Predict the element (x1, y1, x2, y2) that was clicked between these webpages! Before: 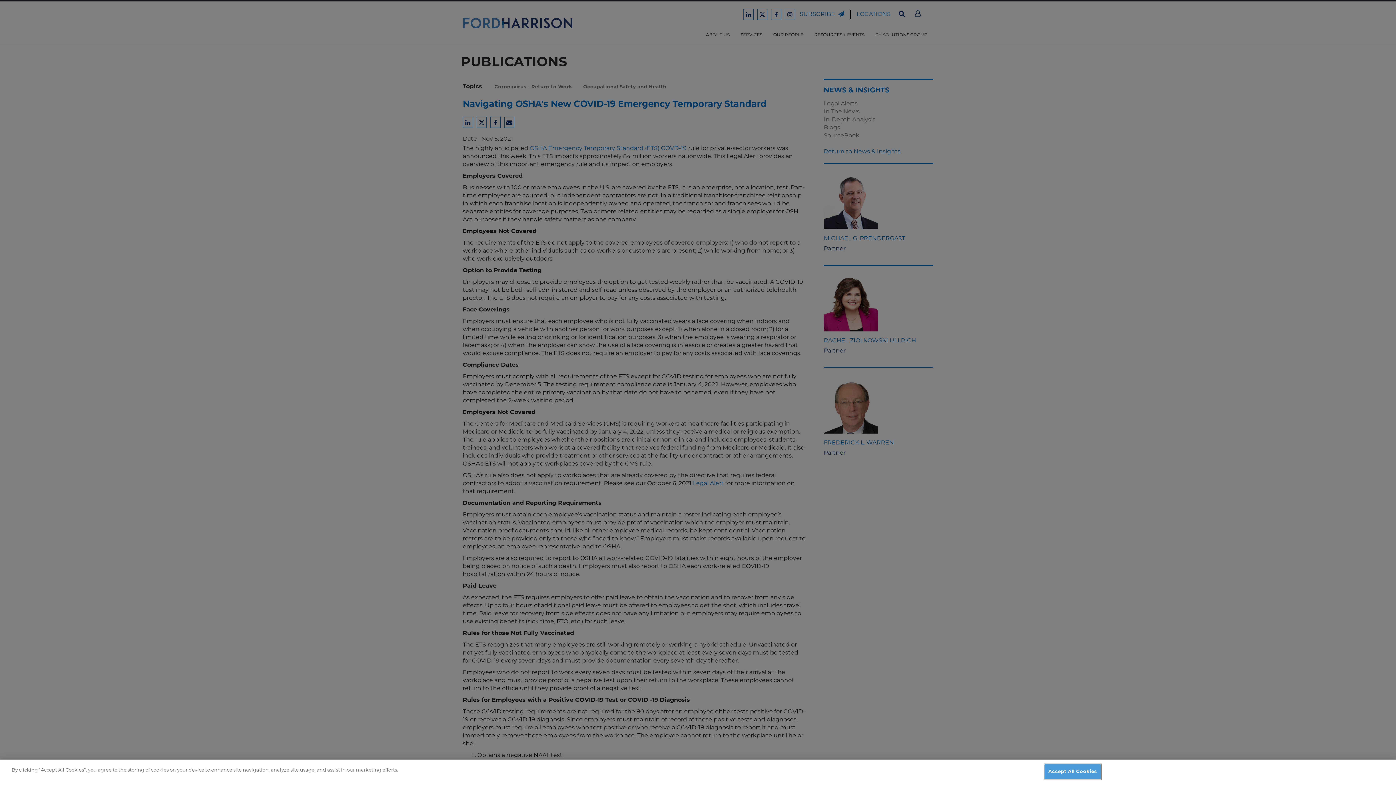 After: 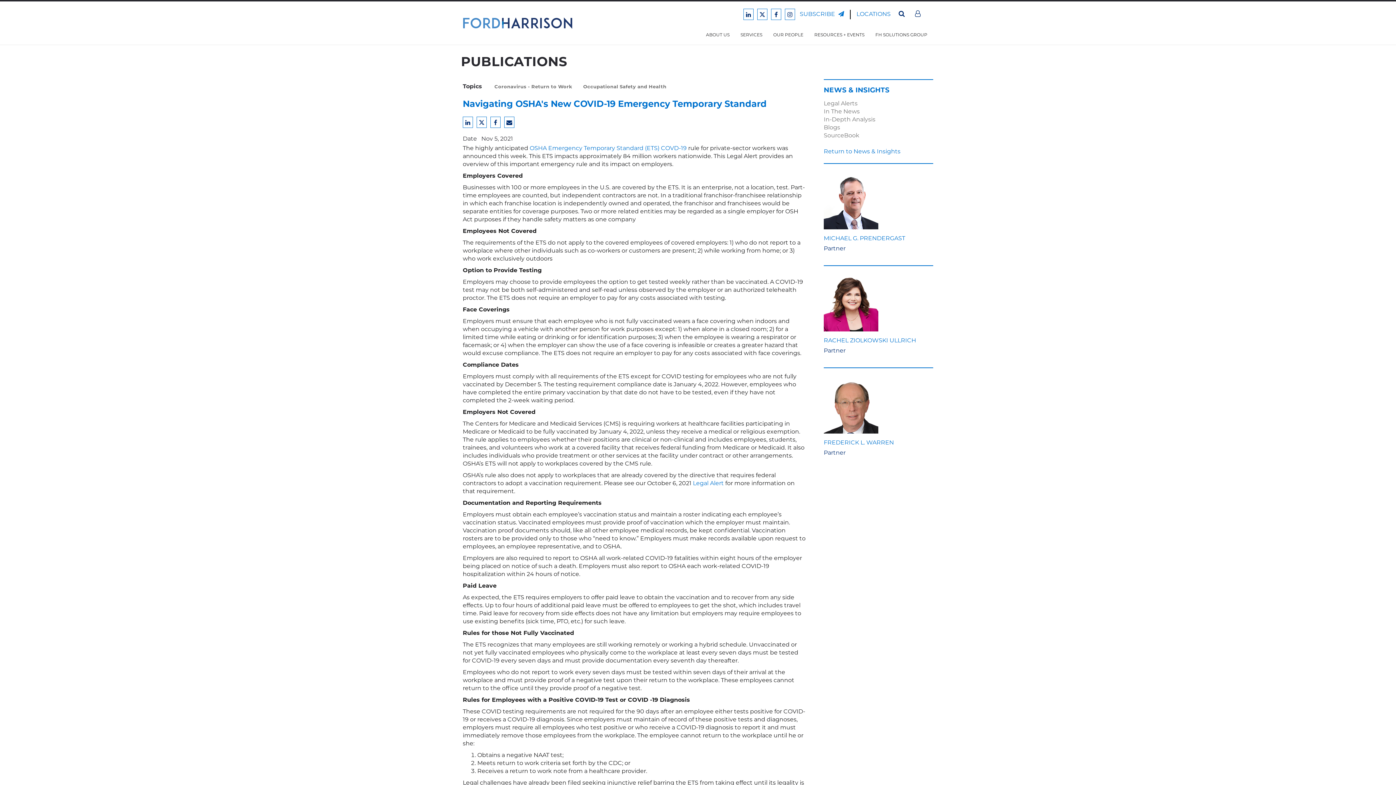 Action: label: Accept All Cookies bbox: (1044, 764, 1101, 779)